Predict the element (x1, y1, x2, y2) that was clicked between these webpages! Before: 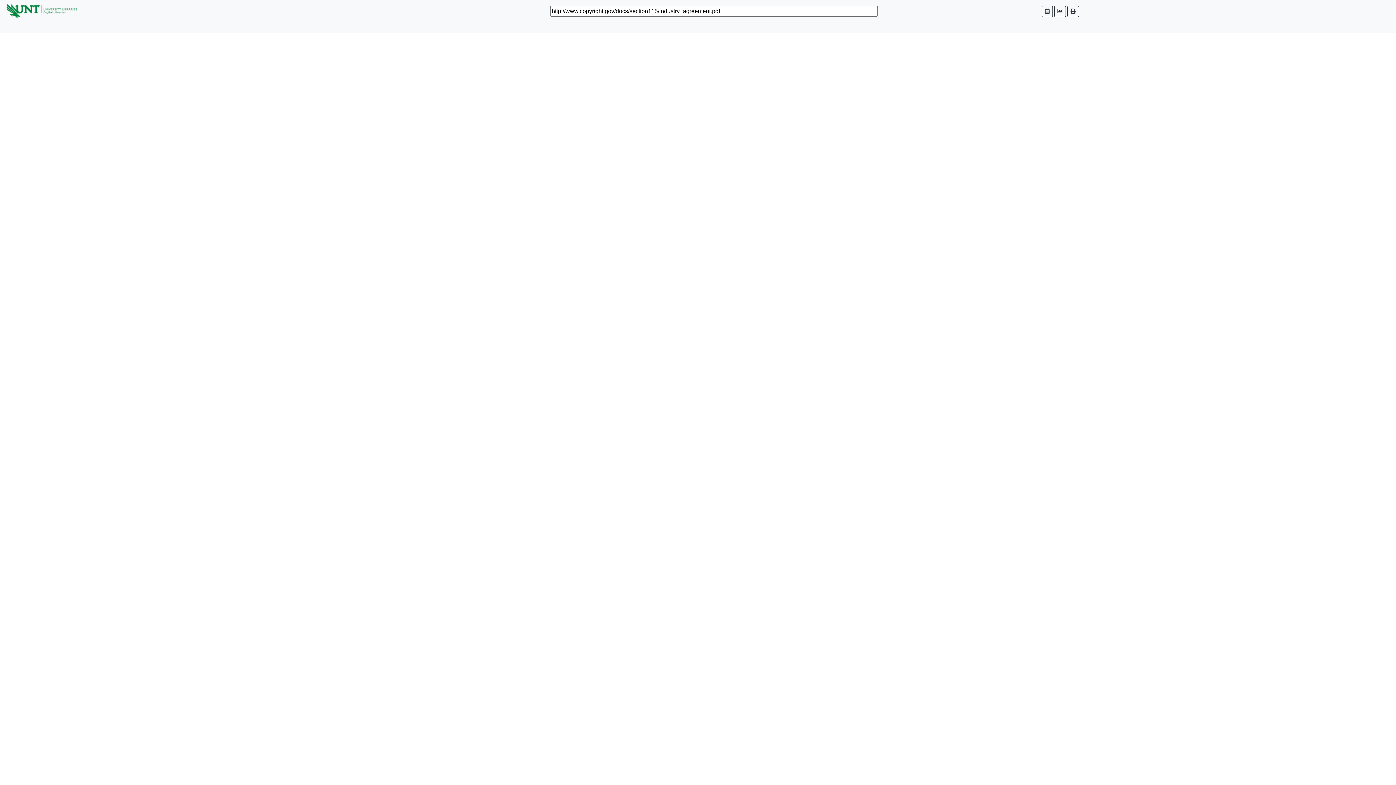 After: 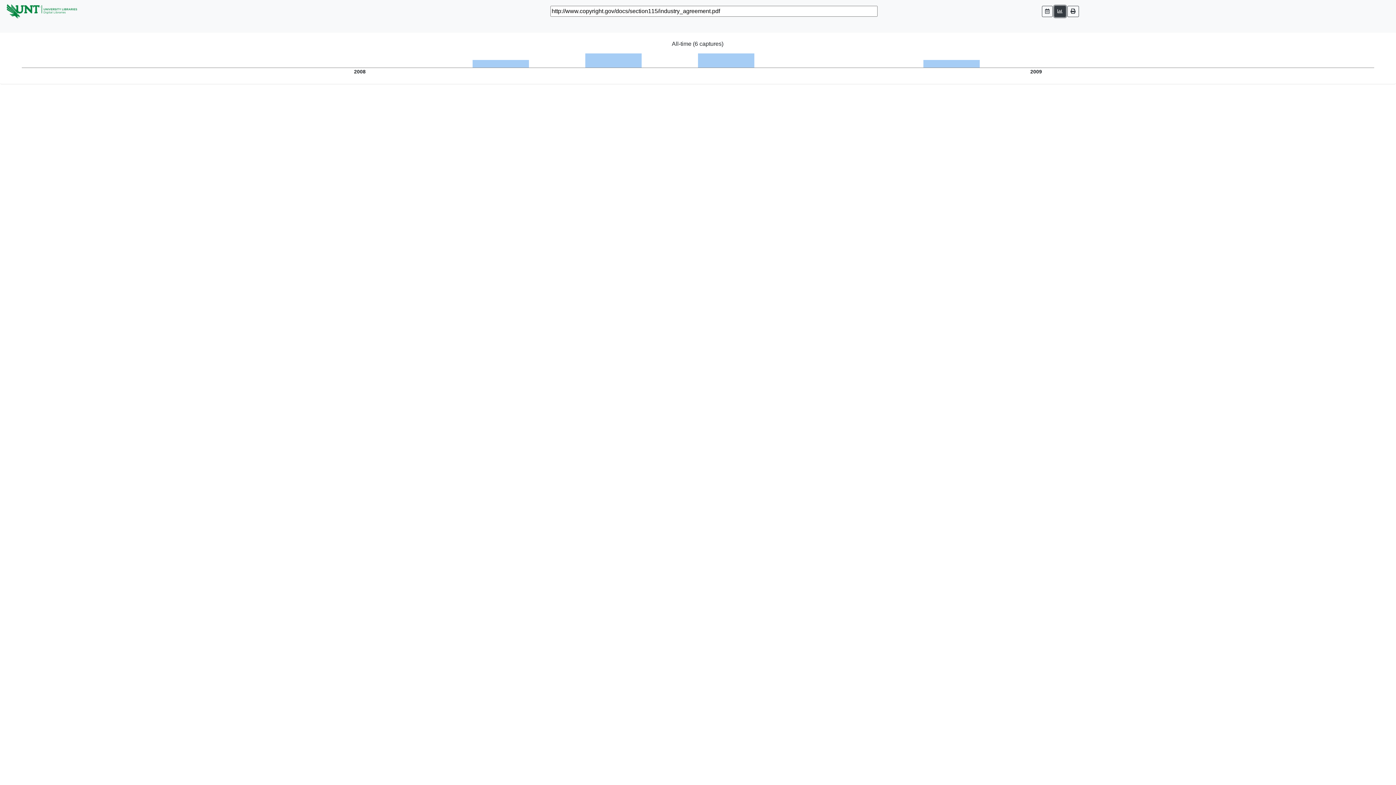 Action: bbox: (1054, 5, 1066, 16)